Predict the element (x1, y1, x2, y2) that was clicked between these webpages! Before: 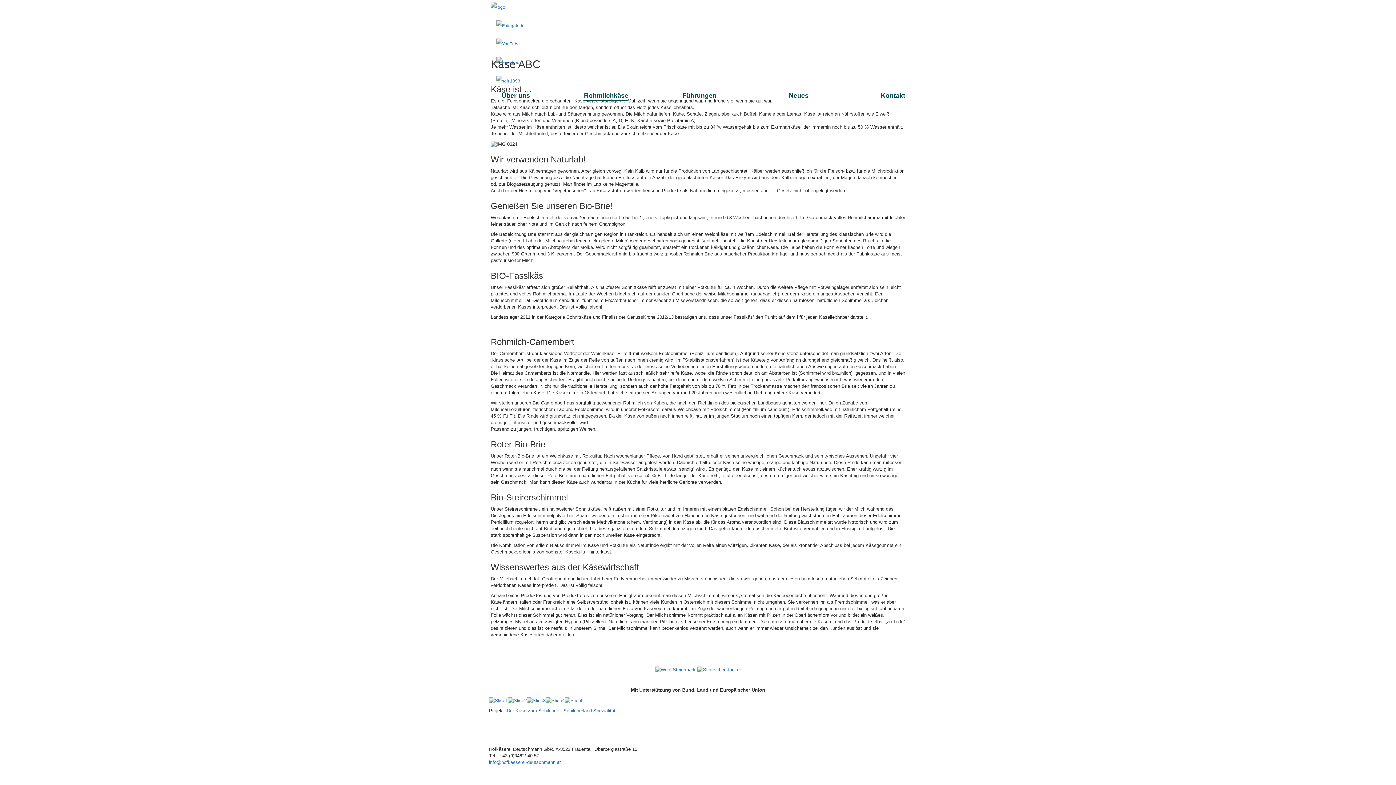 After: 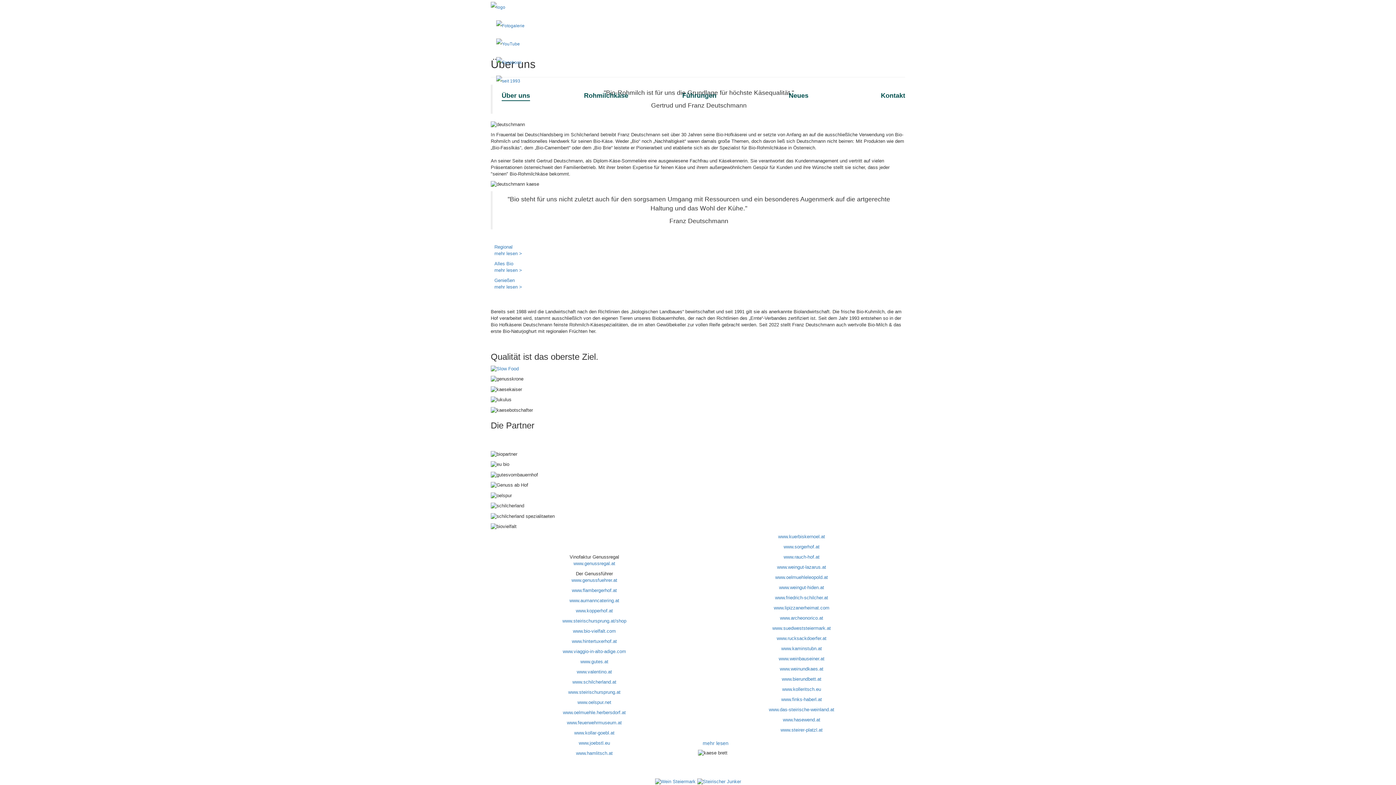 Action: label: Über uns bbox: (501, 90, 530, 97)